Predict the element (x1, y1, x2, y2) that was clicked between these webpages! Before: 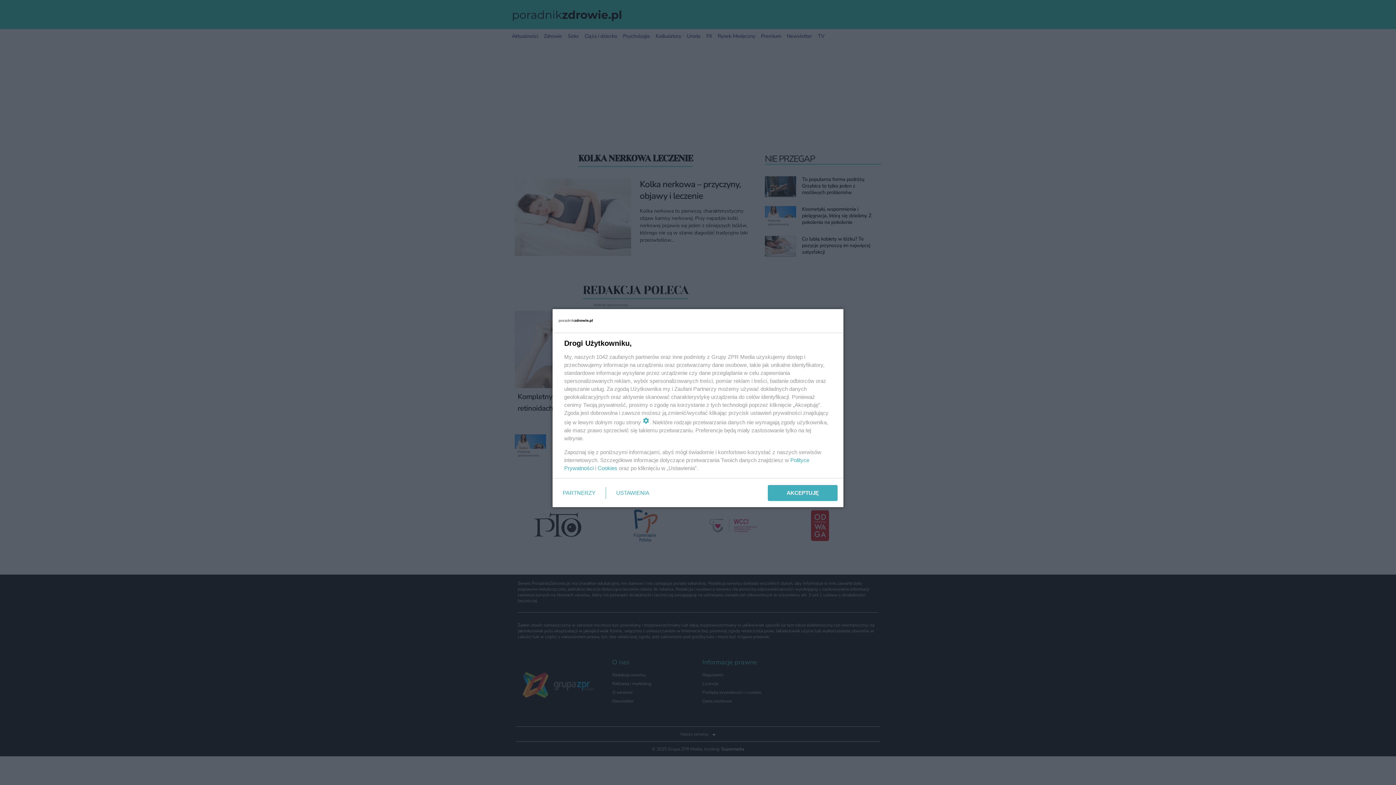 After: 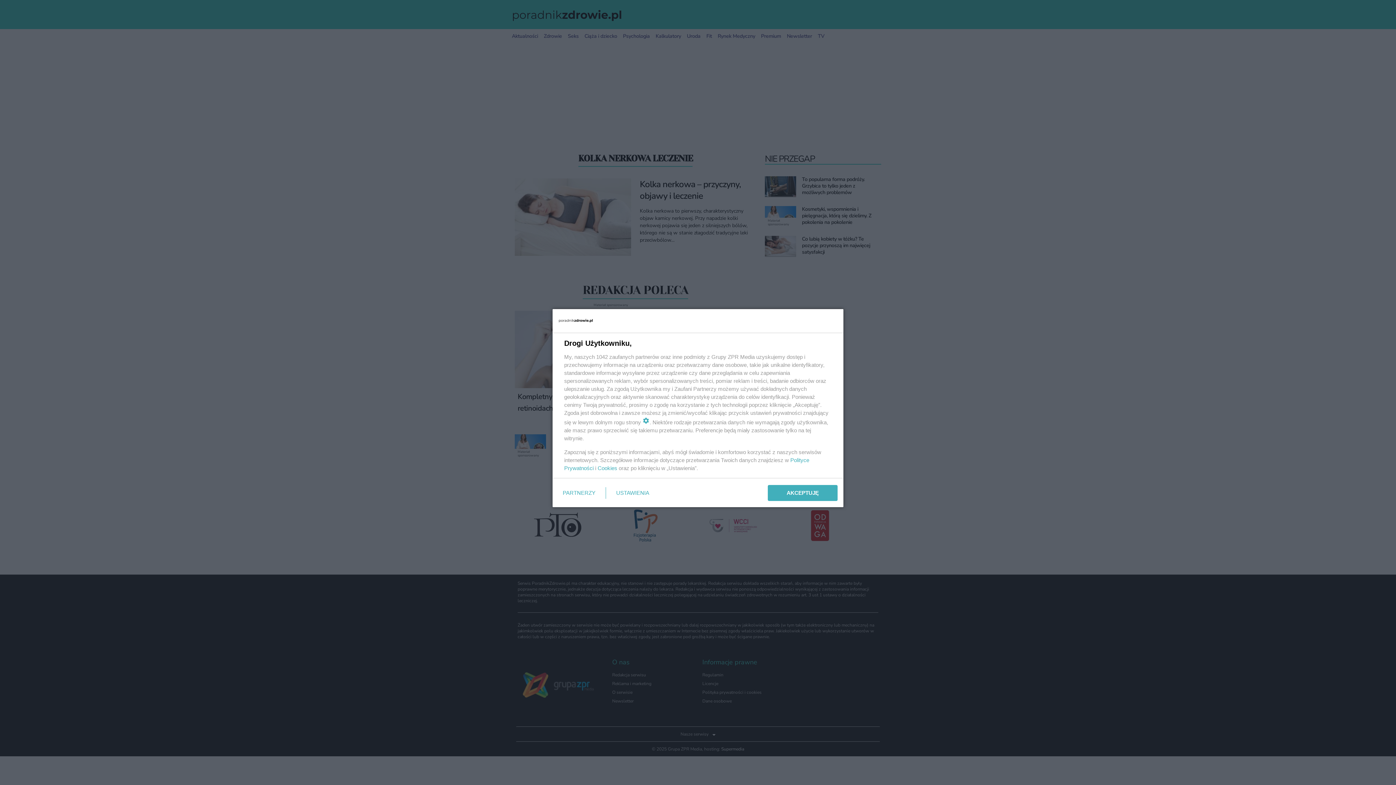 Action: bbox: (597, 465, 617, 471) label: Cookies